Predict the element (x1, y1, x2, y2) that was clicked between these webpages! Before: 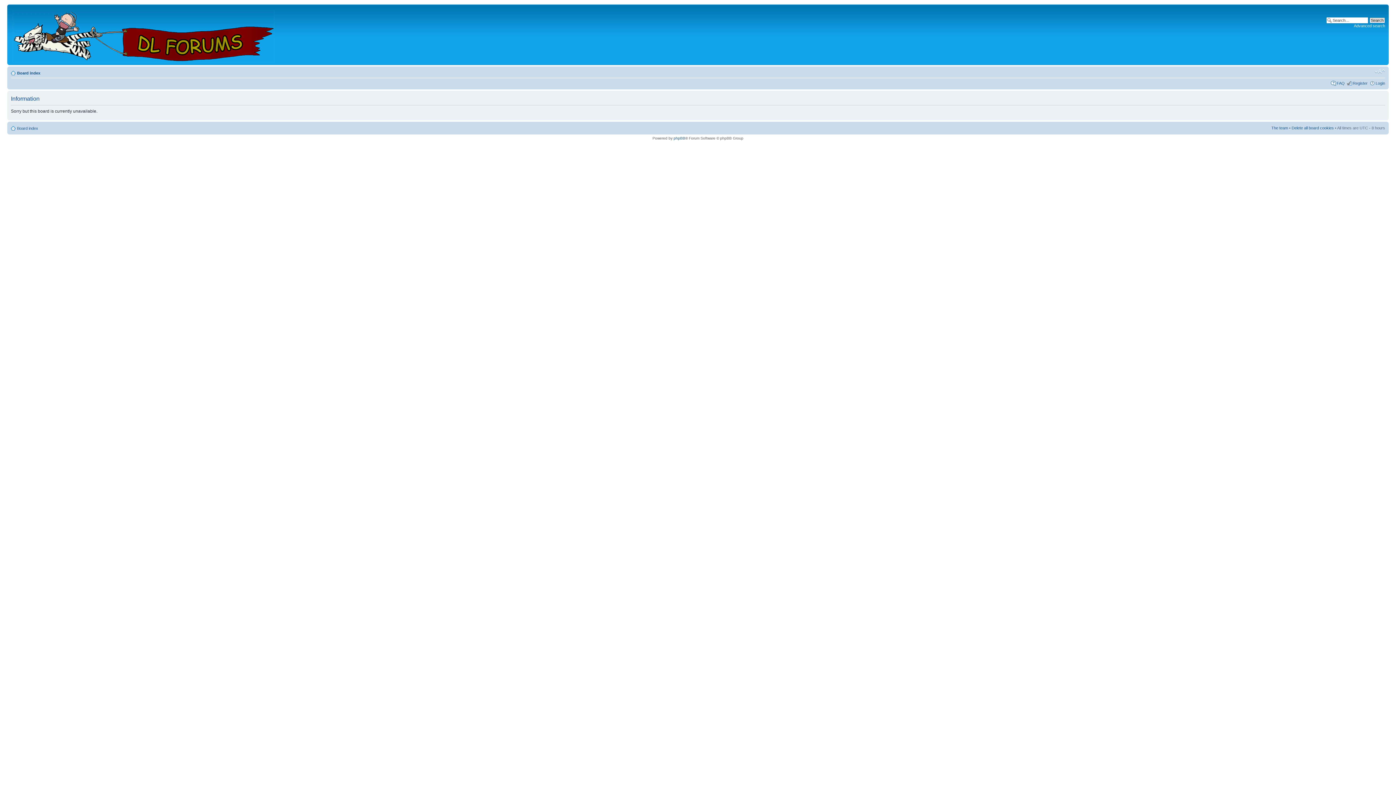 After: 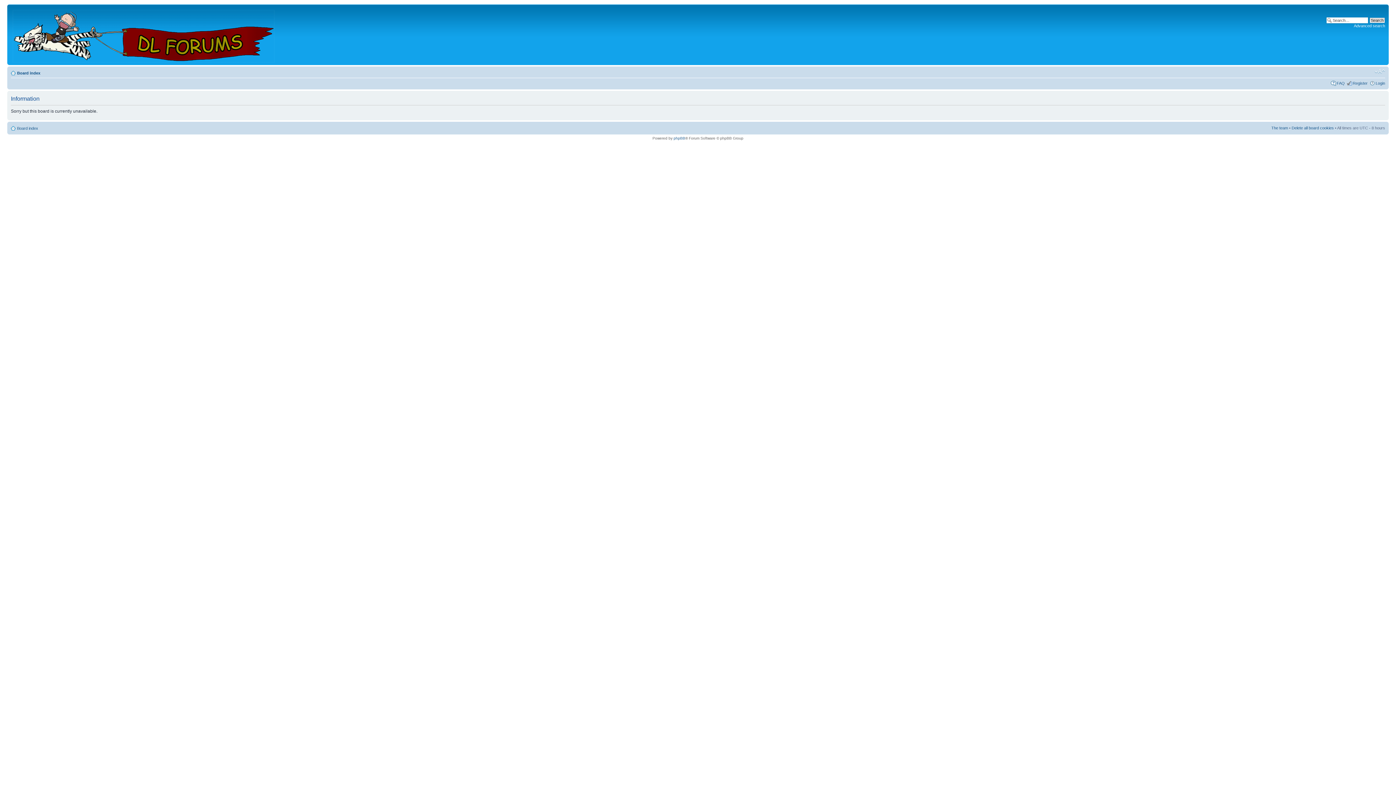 Action: bbox: (1337, 81, 1345, 85) label: FAQ